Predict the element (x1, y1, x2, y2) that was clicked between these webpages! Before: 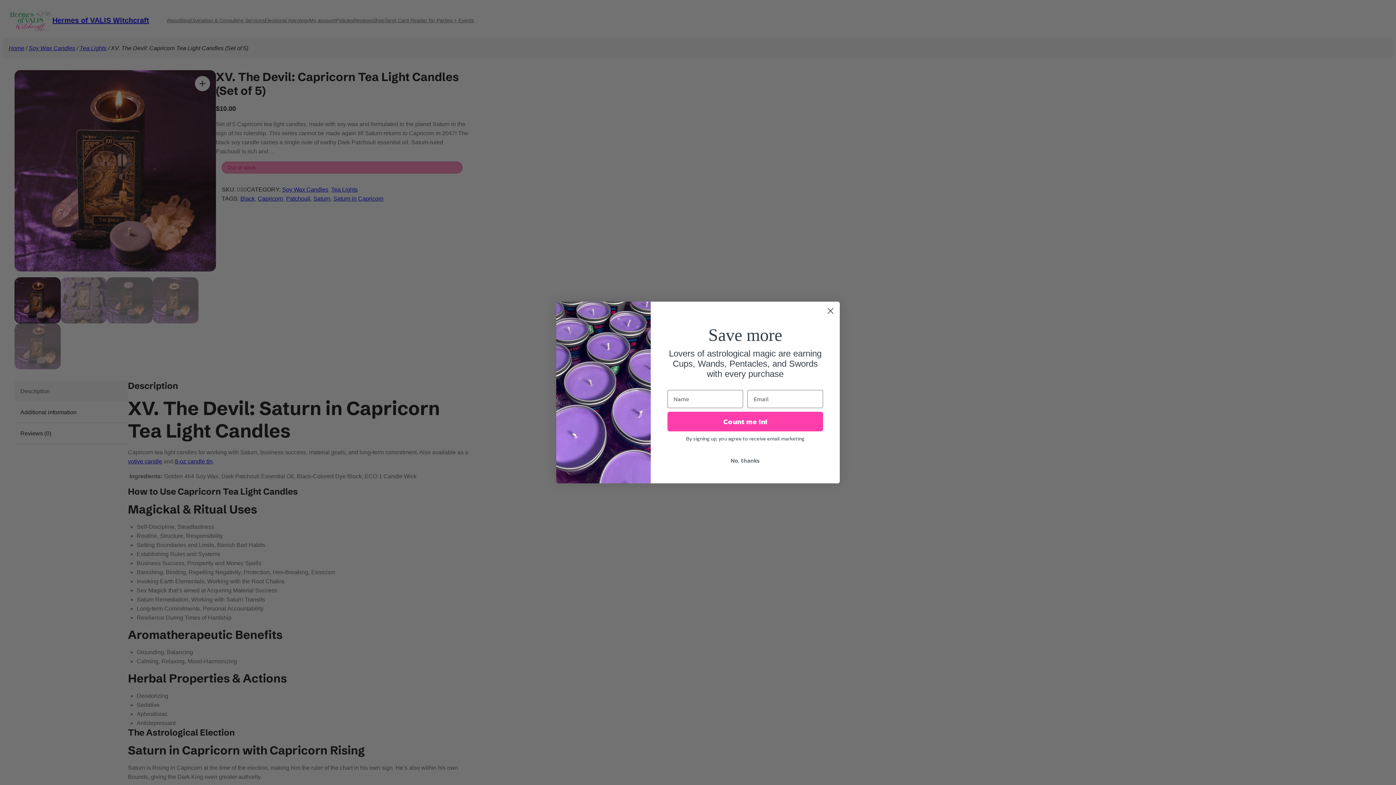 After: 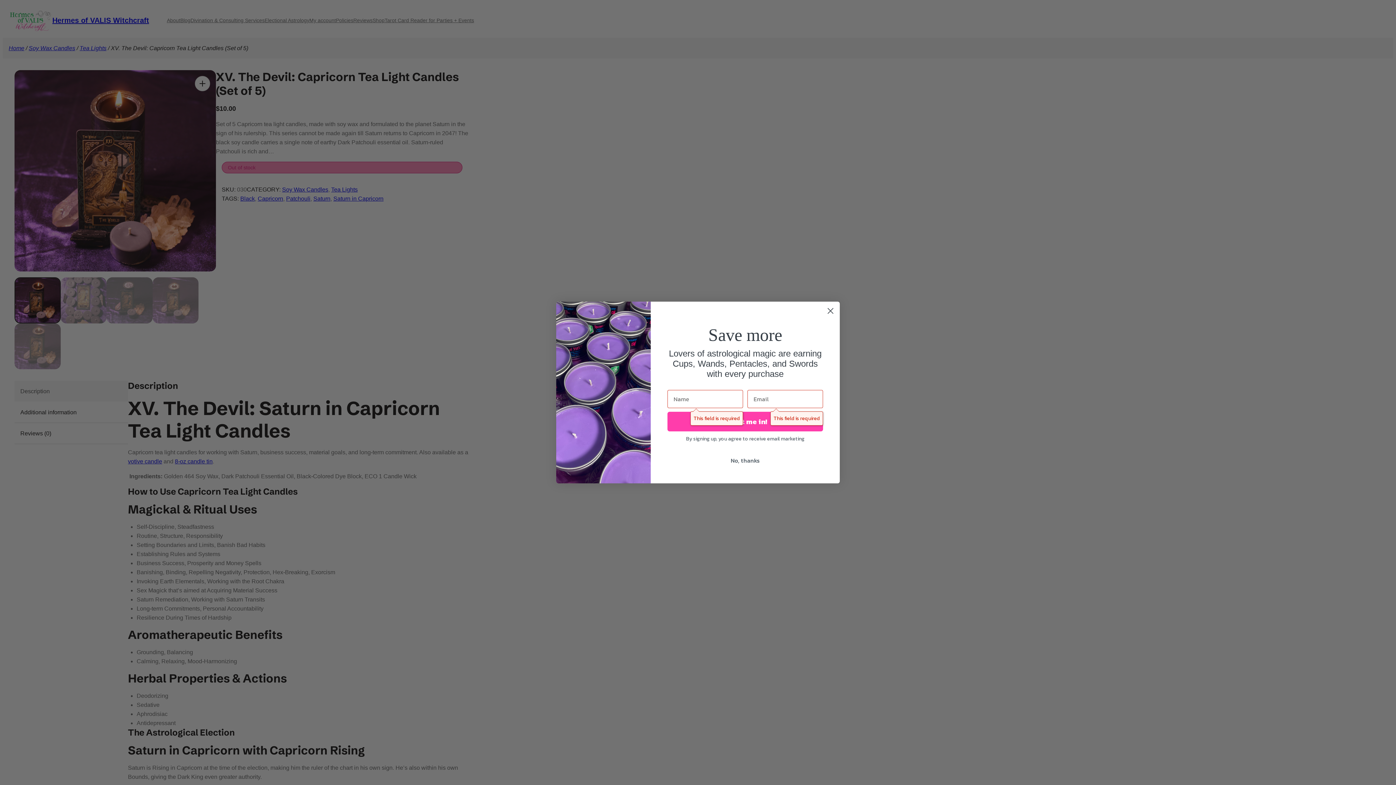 Action: bbox: (667, 412, 823, 431) label: Count me in!